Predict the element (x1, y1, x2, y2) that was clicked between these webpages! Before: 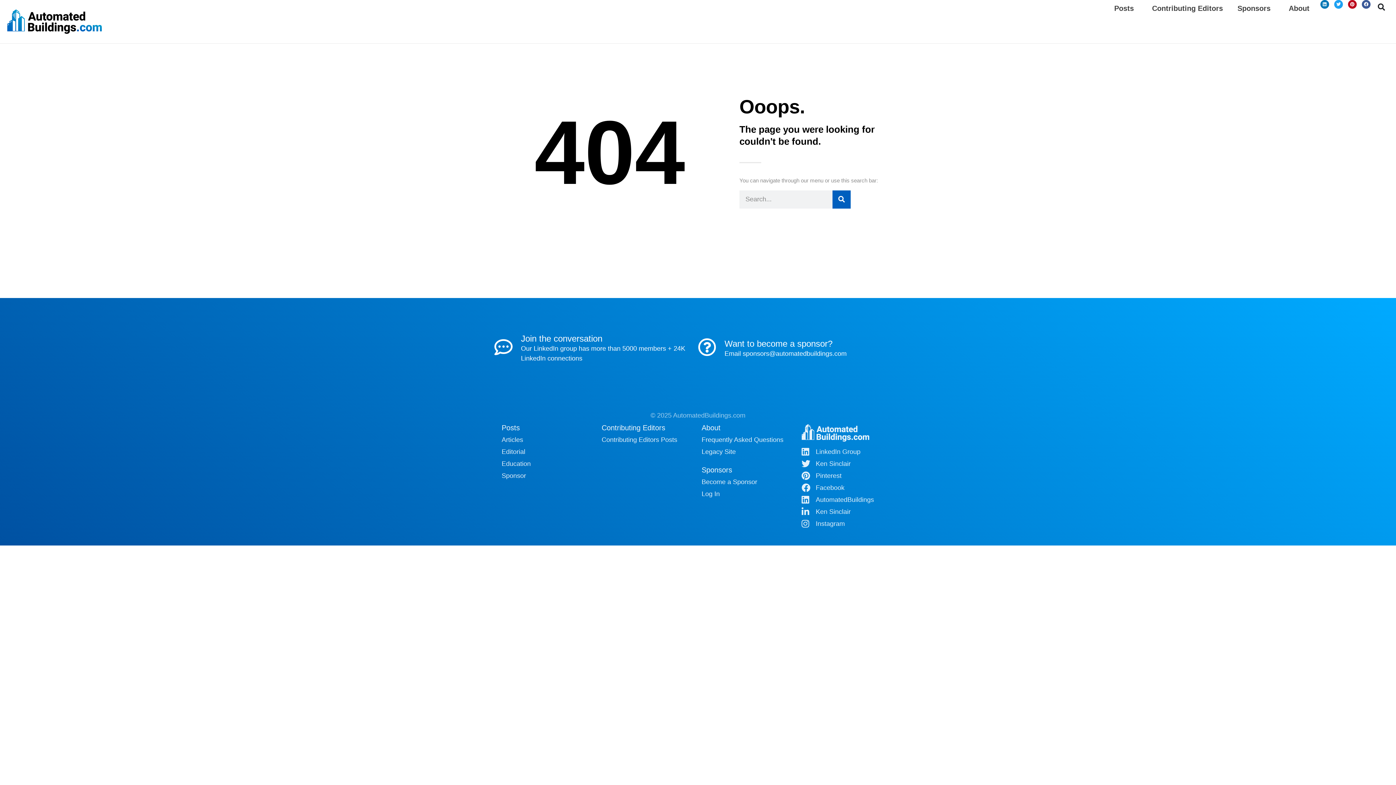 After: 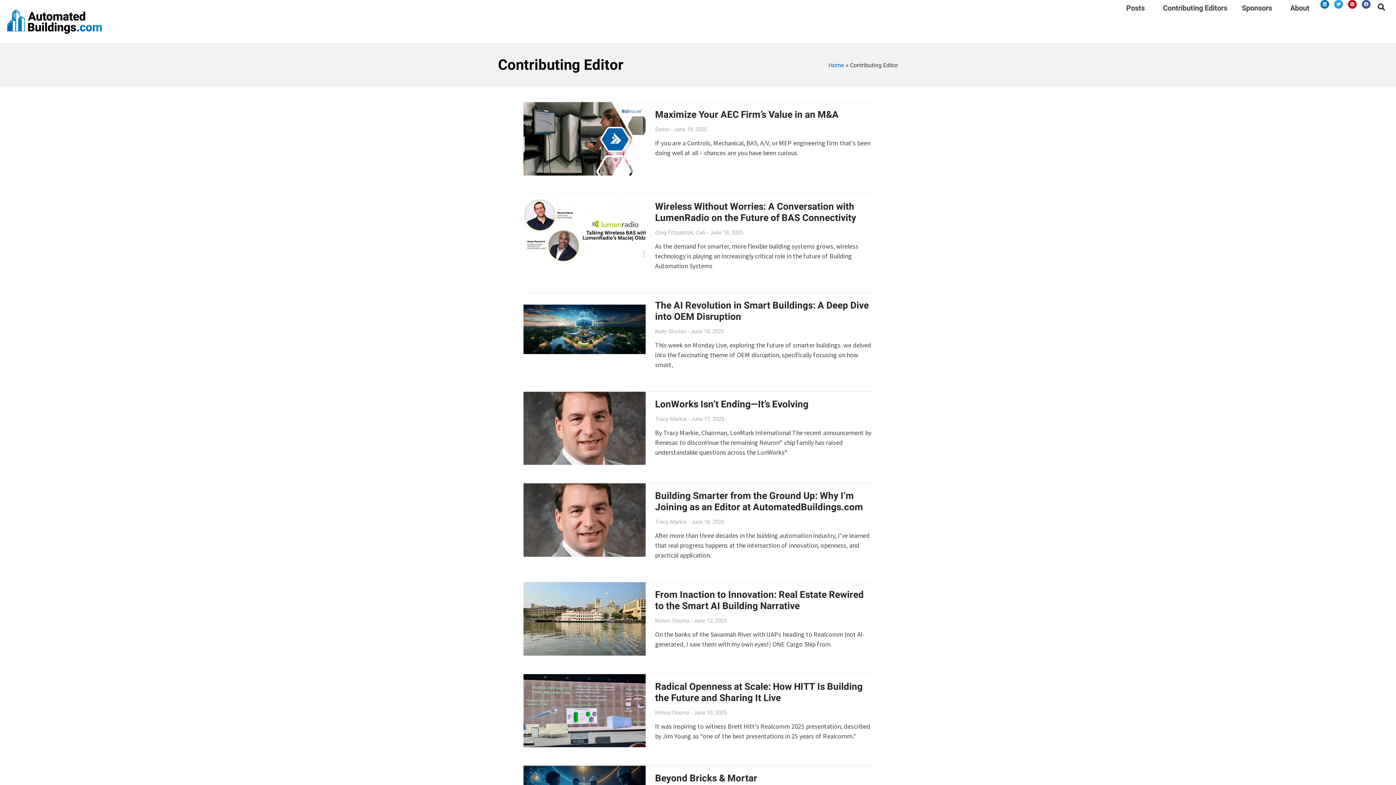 Action: label: Contributing Editors Posts bbox: (601, 435, 694, 445)